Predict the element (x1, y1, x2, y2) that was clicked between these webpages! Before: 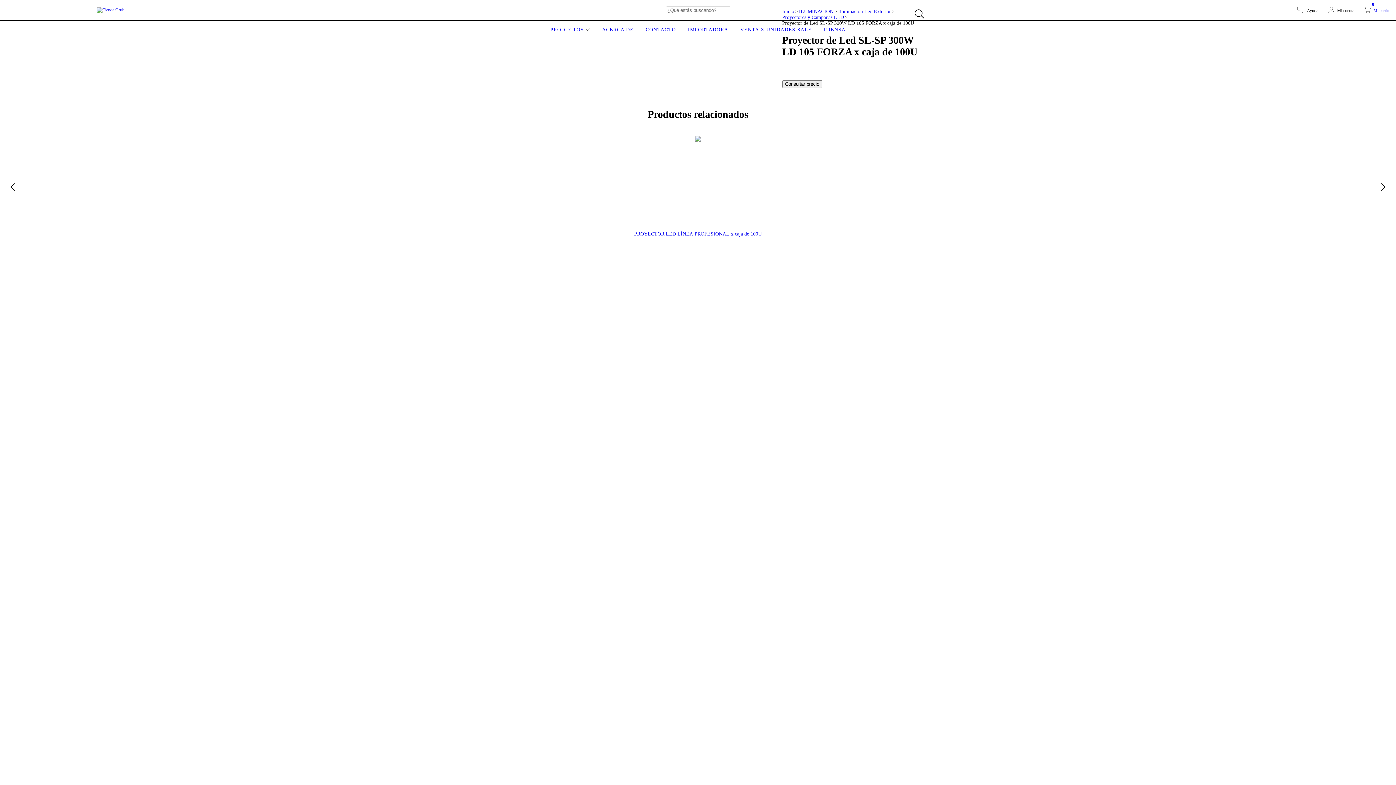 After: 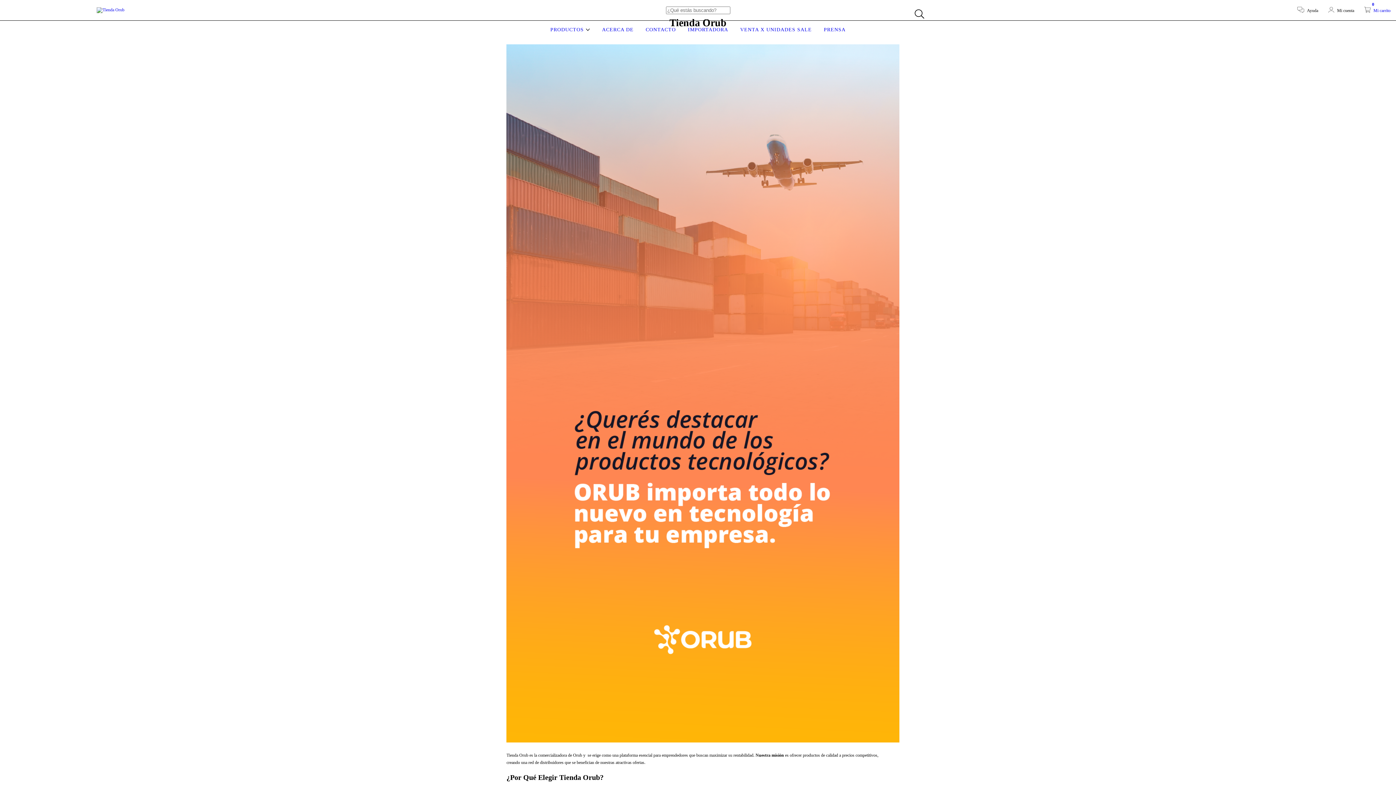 Action: label: ACERCA DE bbox: (600, 26, 635, 32)